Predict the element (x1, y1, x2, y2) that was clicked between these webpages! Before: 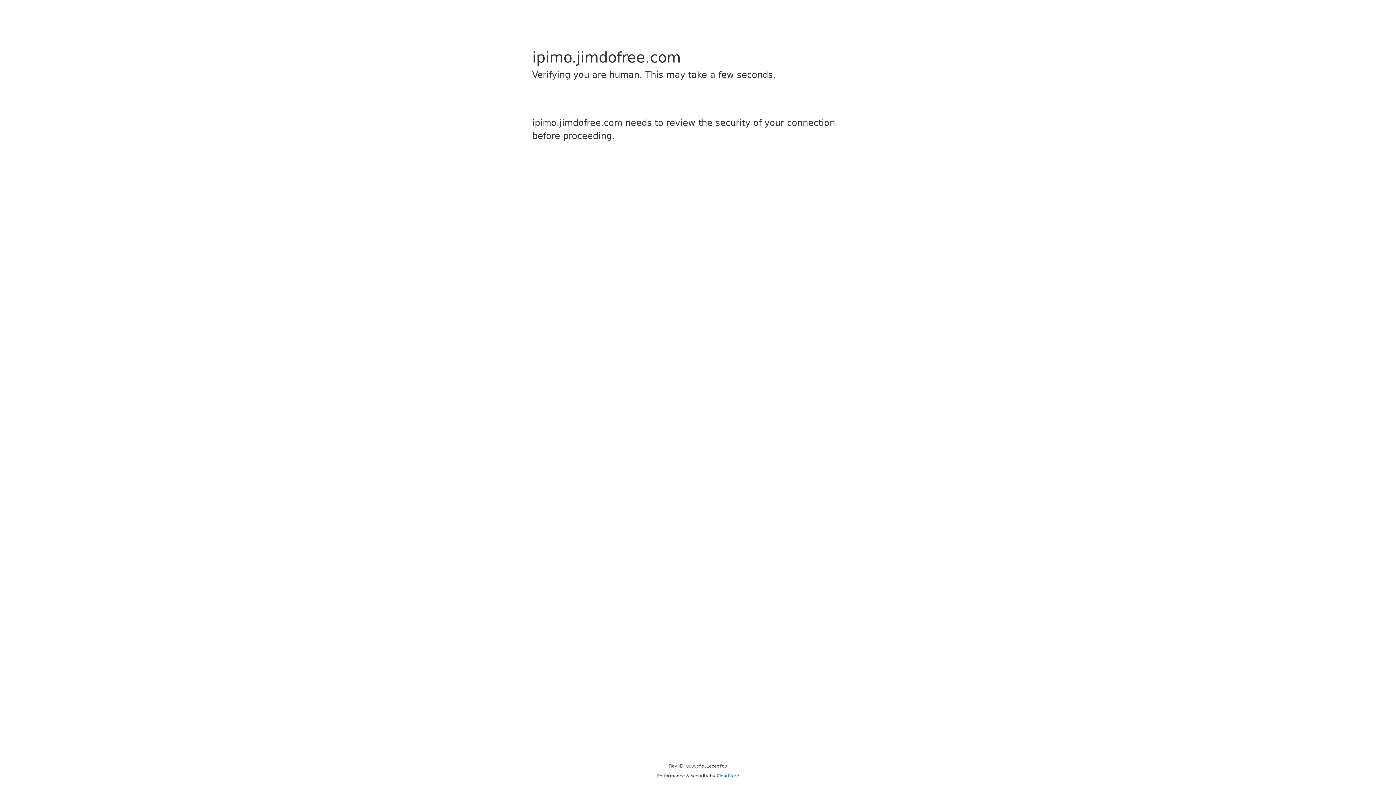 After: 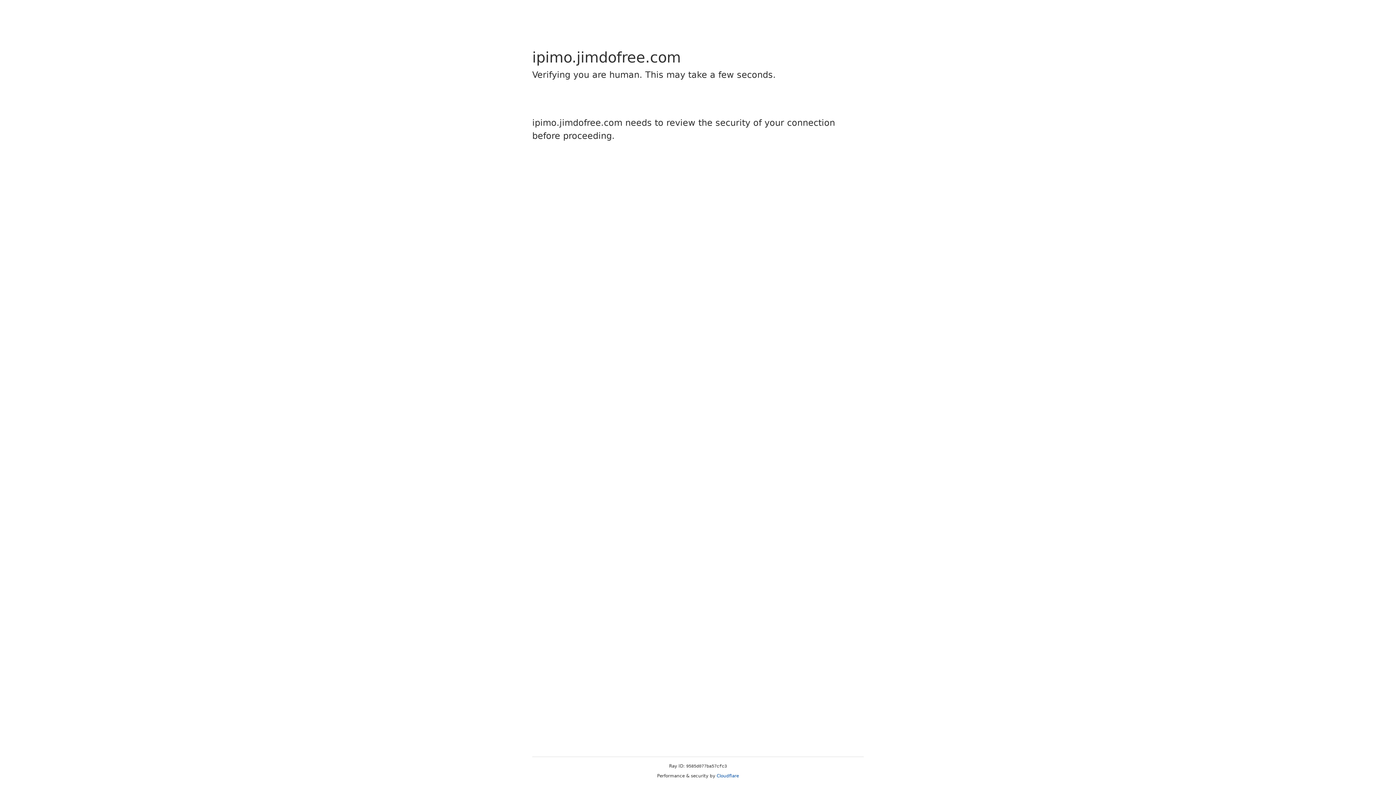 Action: label: Cloudflare bbox: (716, 773, 739, 778)